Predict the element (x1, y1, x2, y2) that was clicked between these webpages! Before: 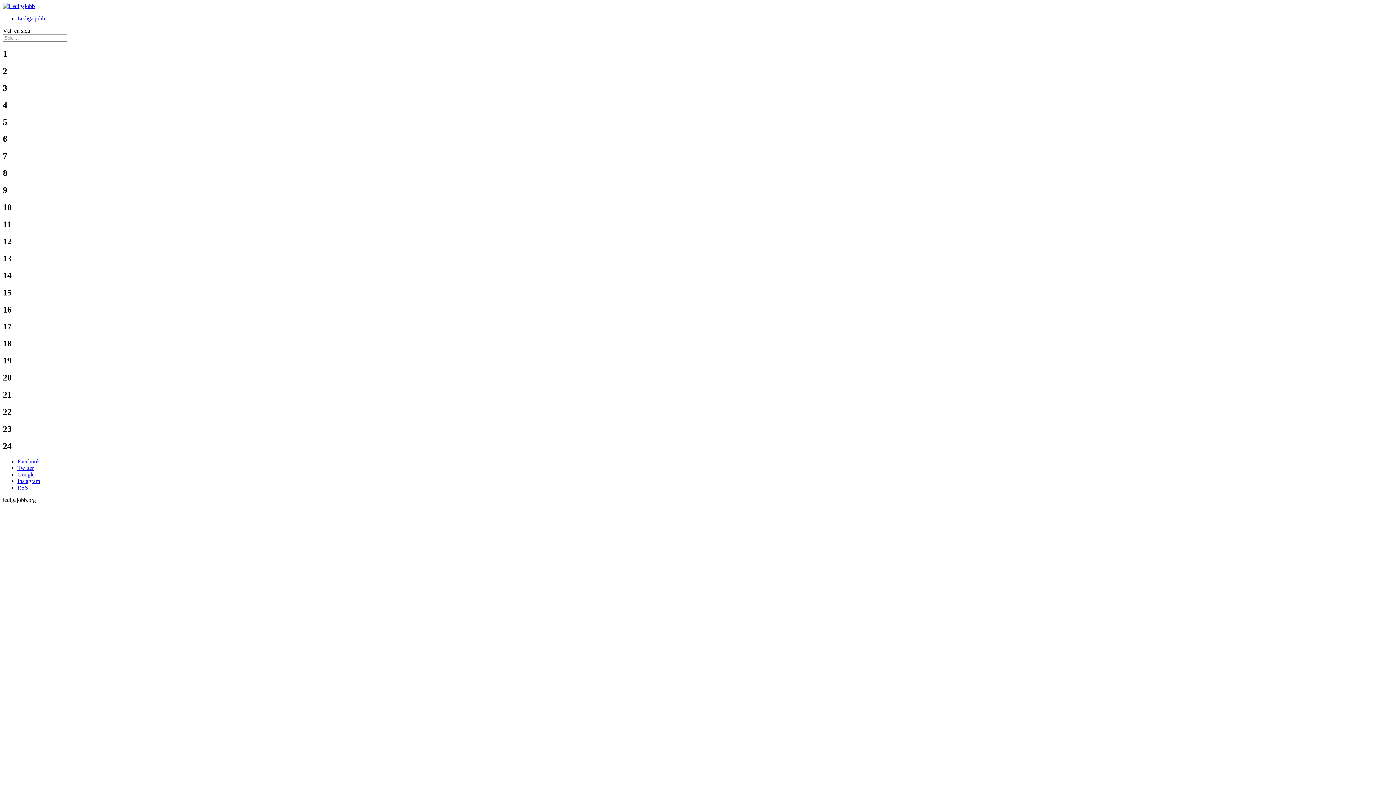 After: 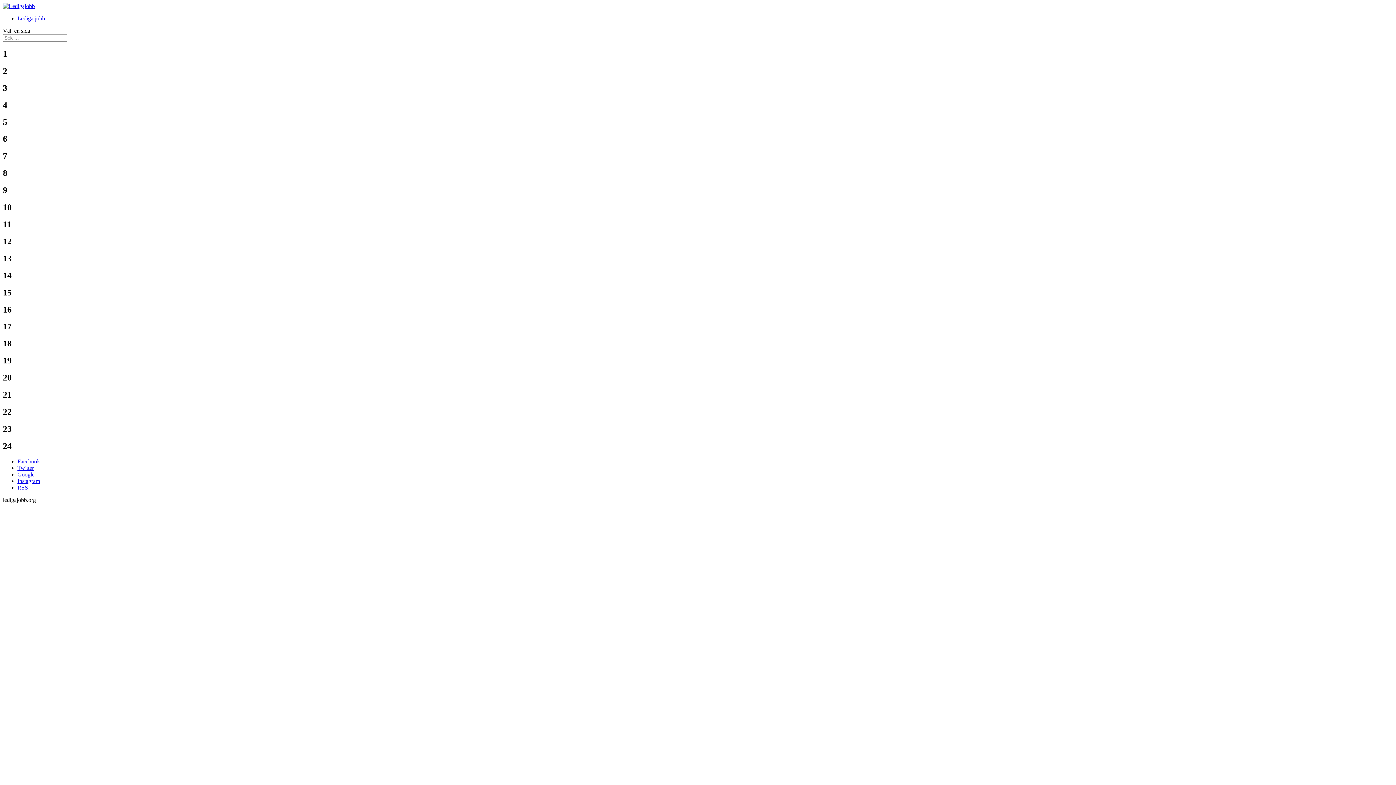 Action: label: Google bbox: (17, 471, 34, 477)